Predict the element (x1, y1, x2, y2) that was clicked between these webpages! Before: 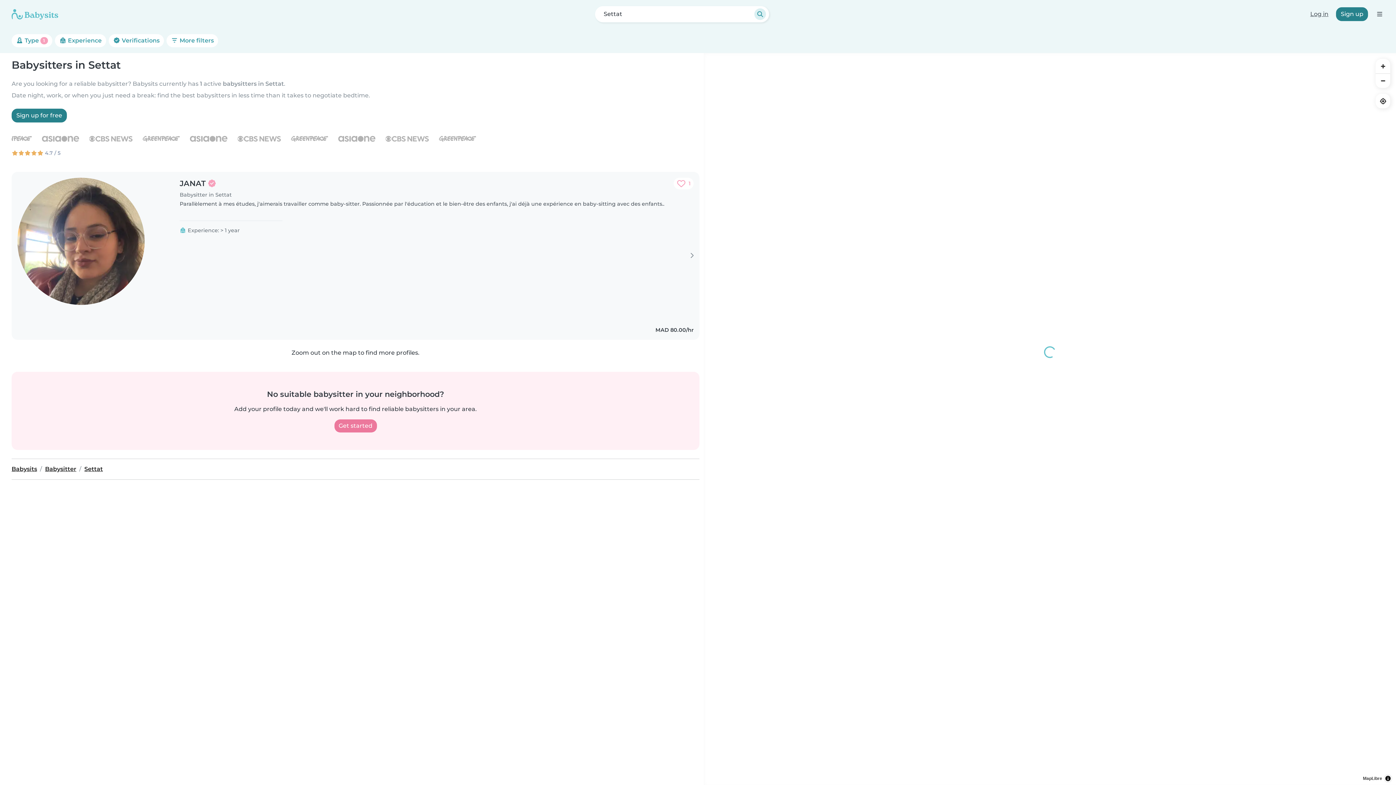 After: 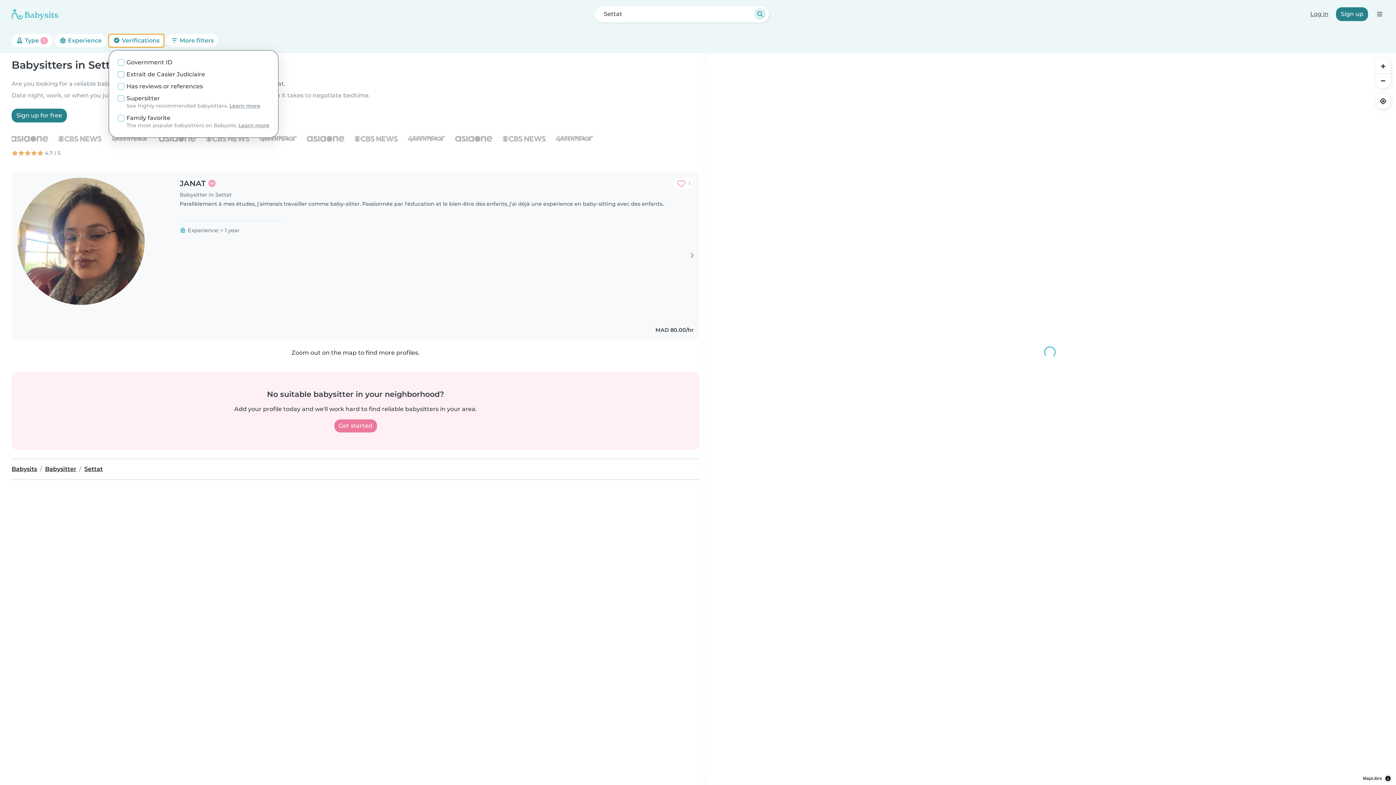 Action: bbox: (108, 34, 163, 47) label:  Verifications